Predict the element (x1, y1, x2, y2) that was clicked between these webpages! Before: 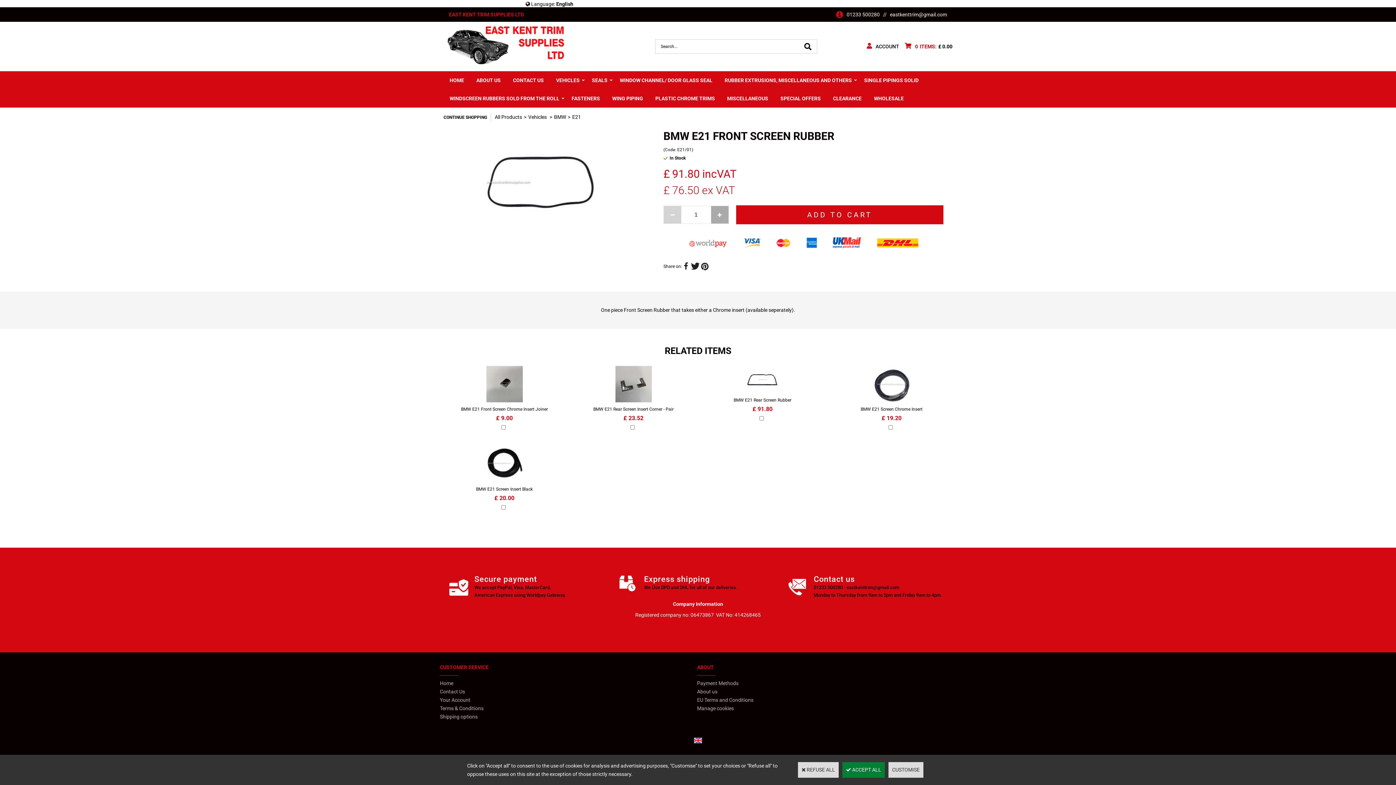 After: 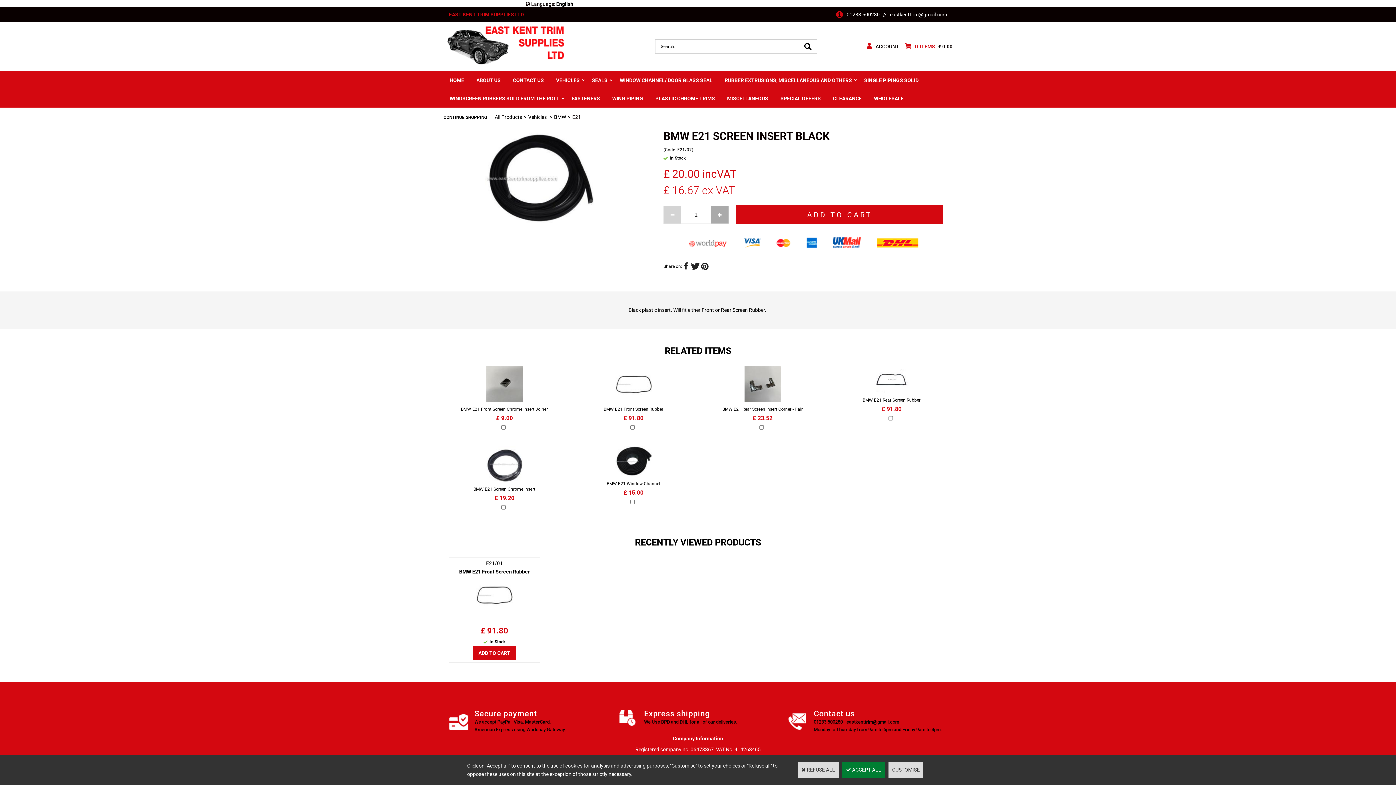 Action: bbox: (486, 477, 522, 483)